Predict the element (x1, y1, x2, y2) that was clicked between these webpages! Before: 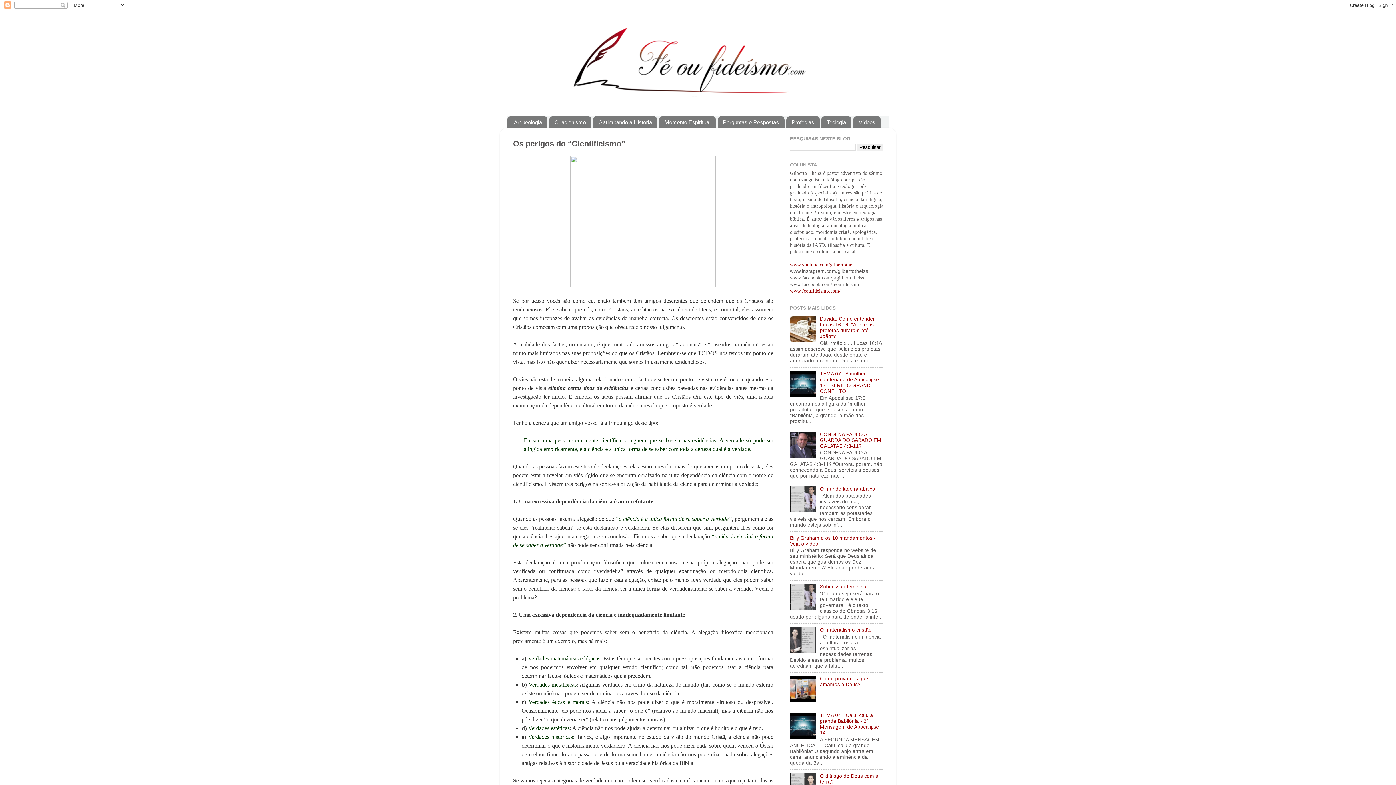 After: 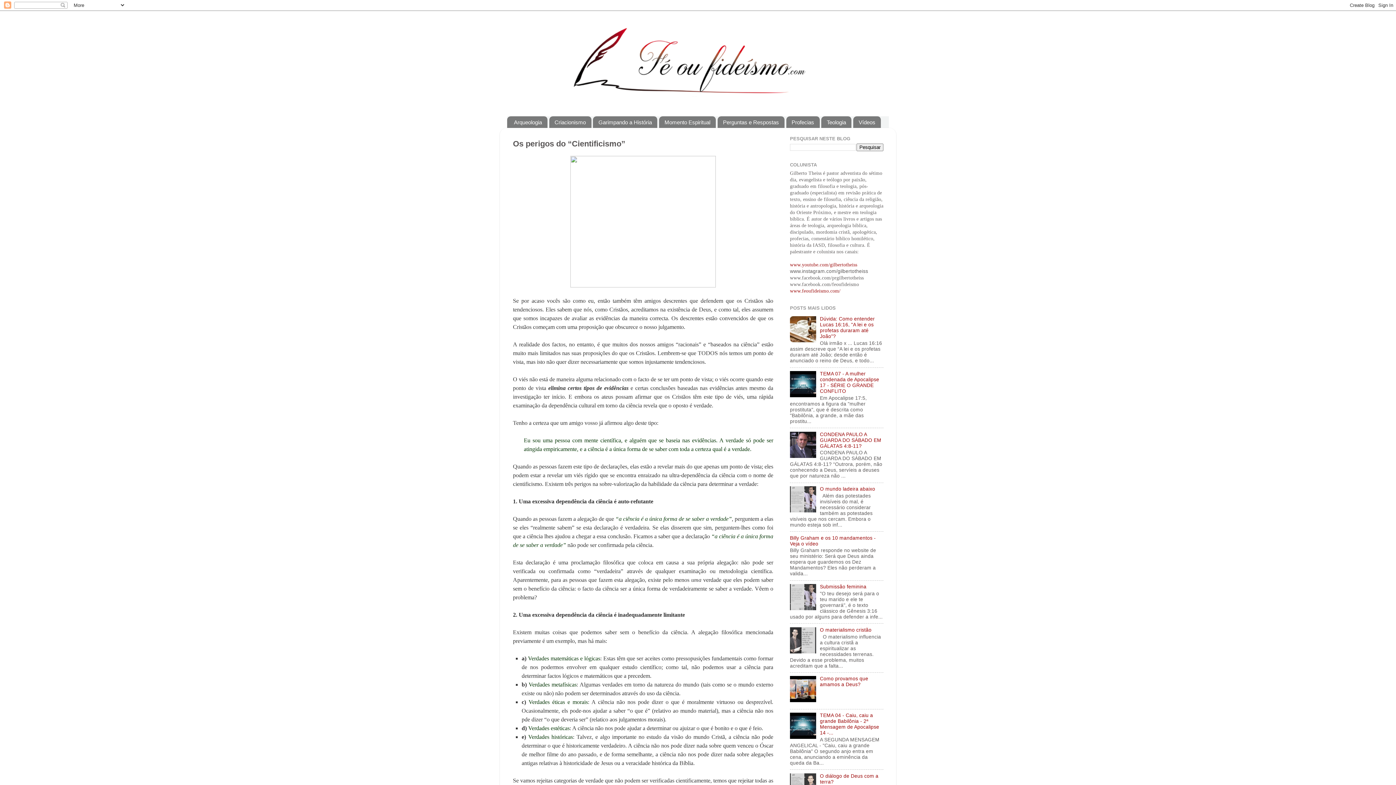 Action: bbox: (790, 649, 818, 654)